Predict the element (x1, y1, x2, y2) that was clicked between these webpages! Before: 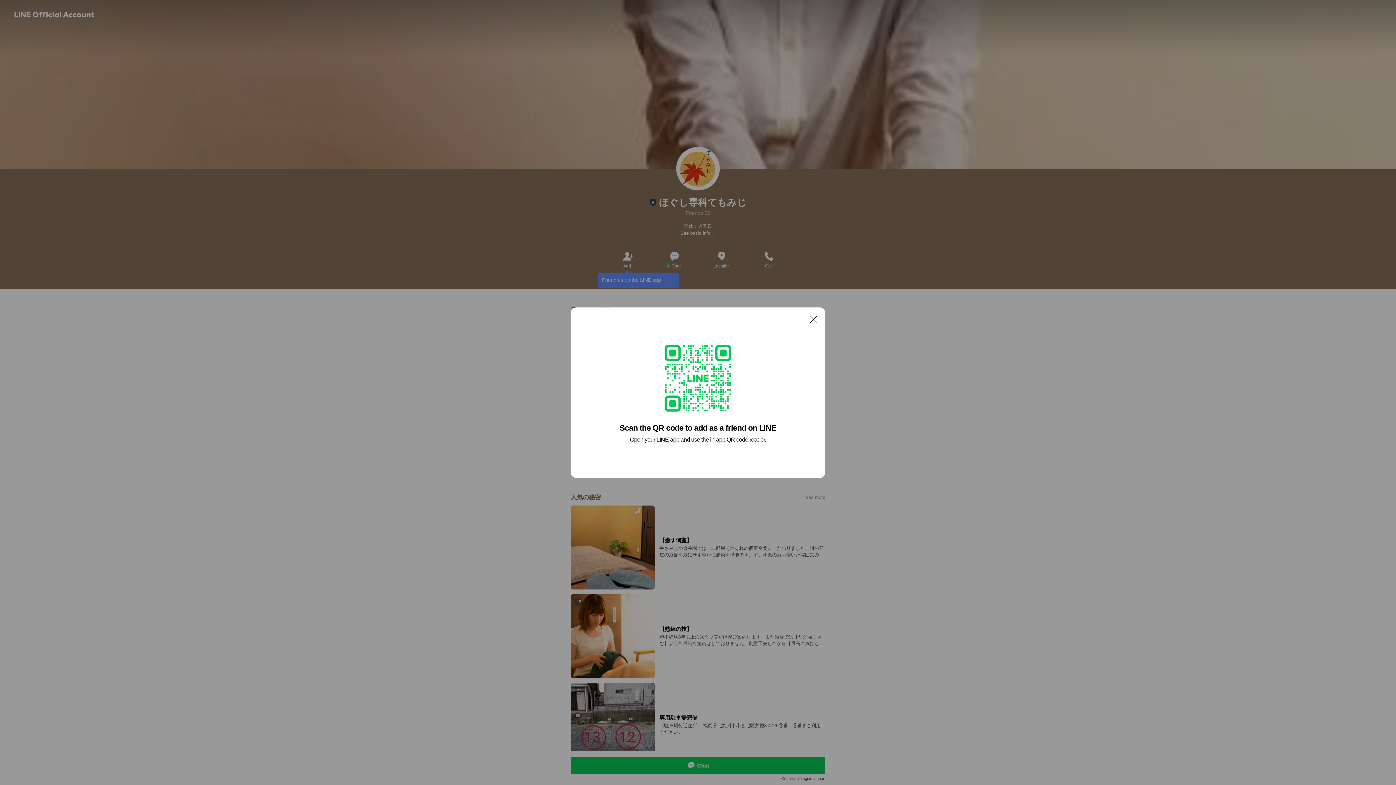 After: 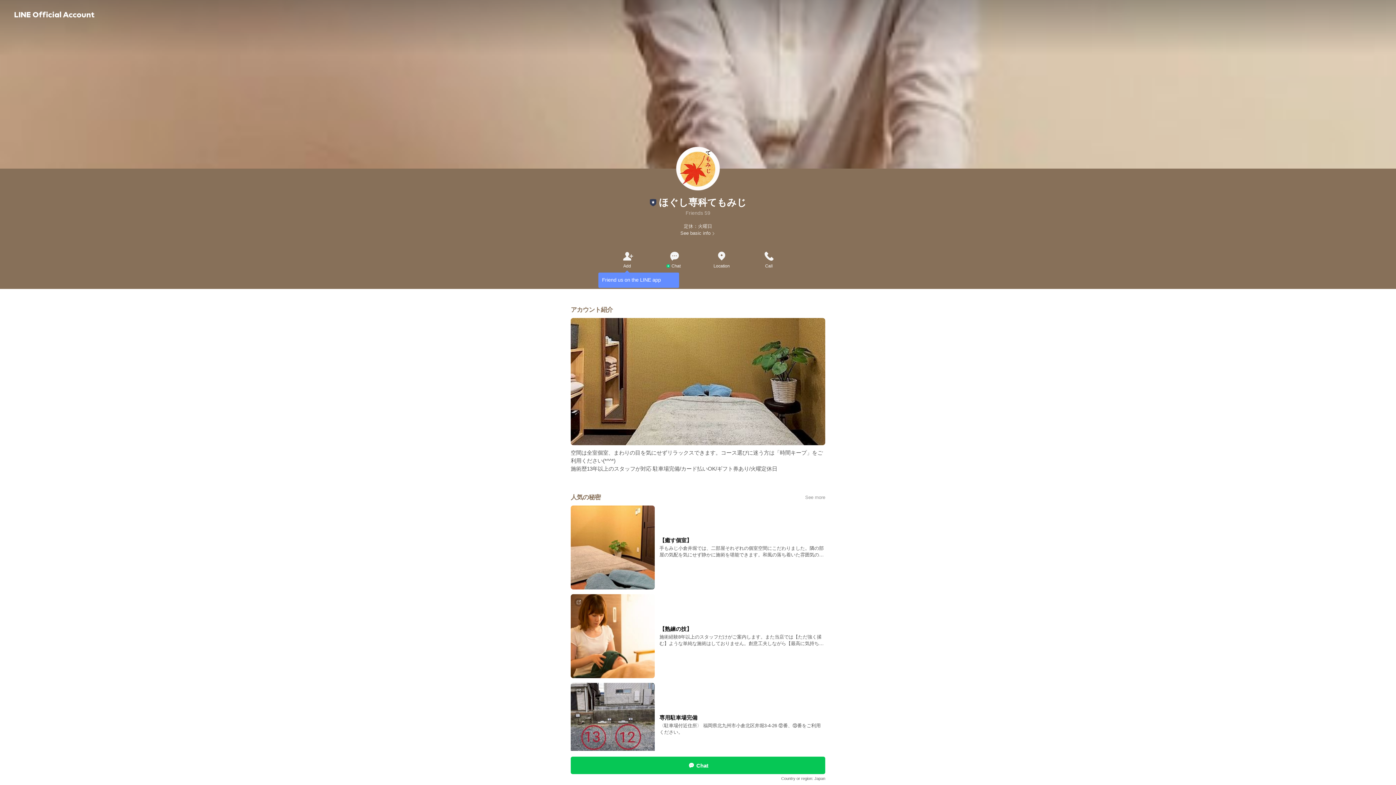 Action: bbox: (806, 311, 821, 326) label: Close